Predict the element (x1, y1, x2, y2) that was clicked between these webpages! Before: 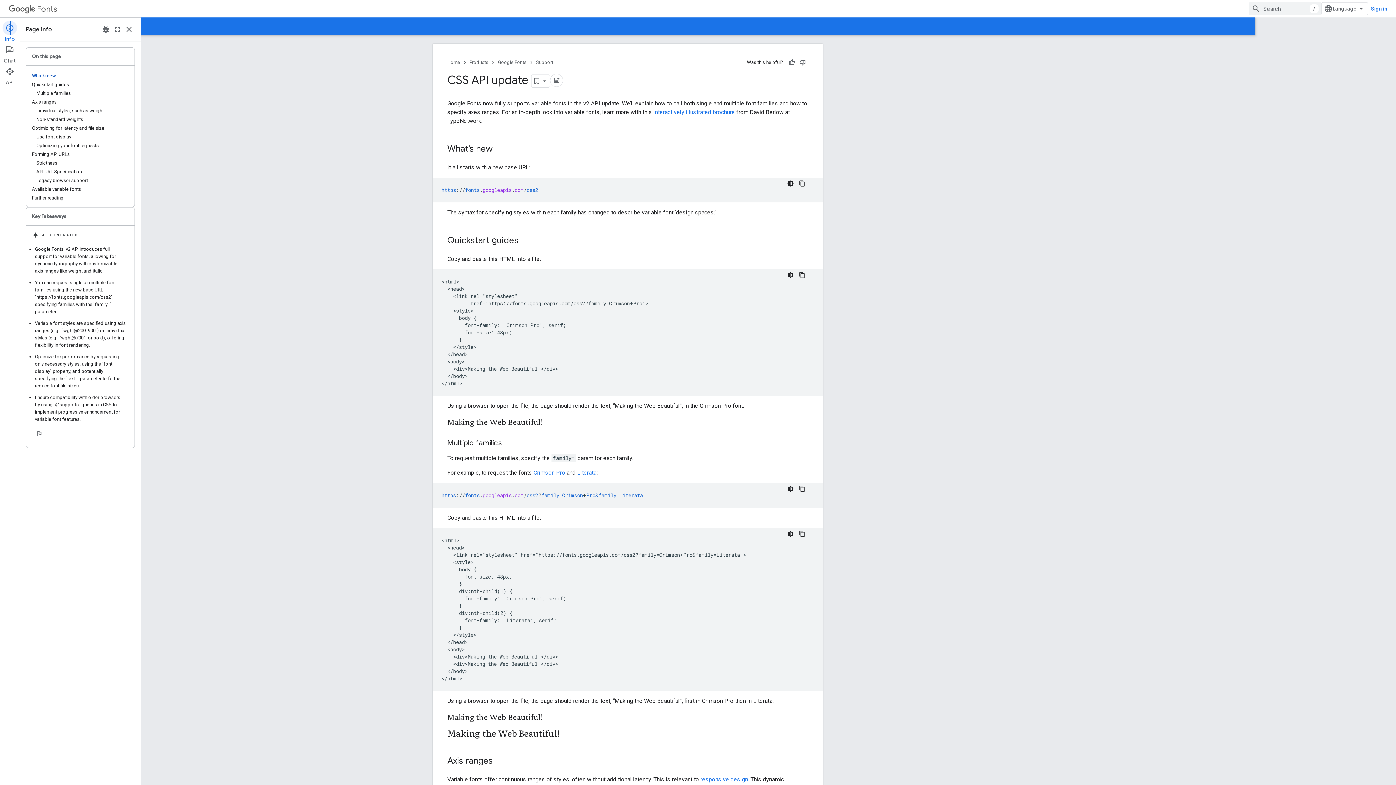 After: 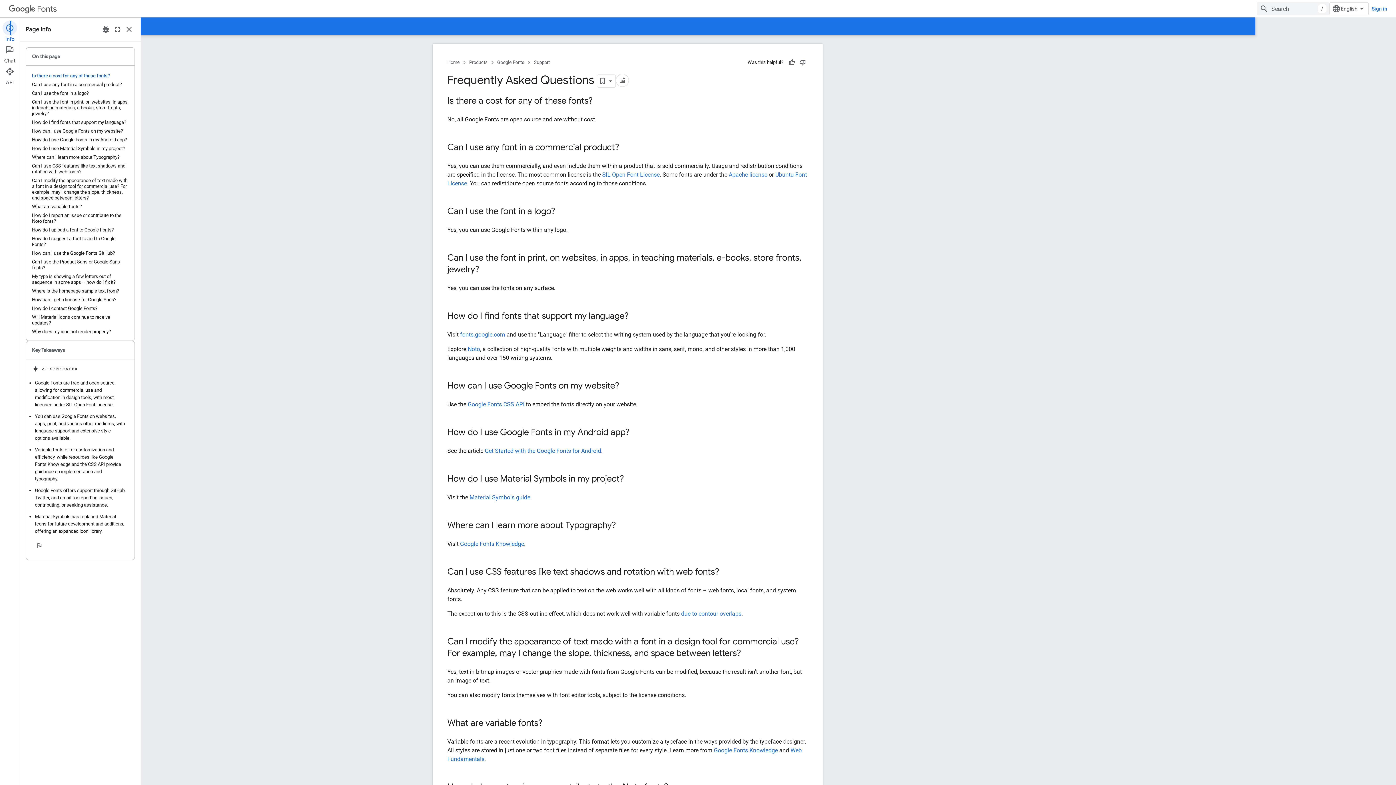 Action: label: Support bbox: (596, 58, 613, 66)